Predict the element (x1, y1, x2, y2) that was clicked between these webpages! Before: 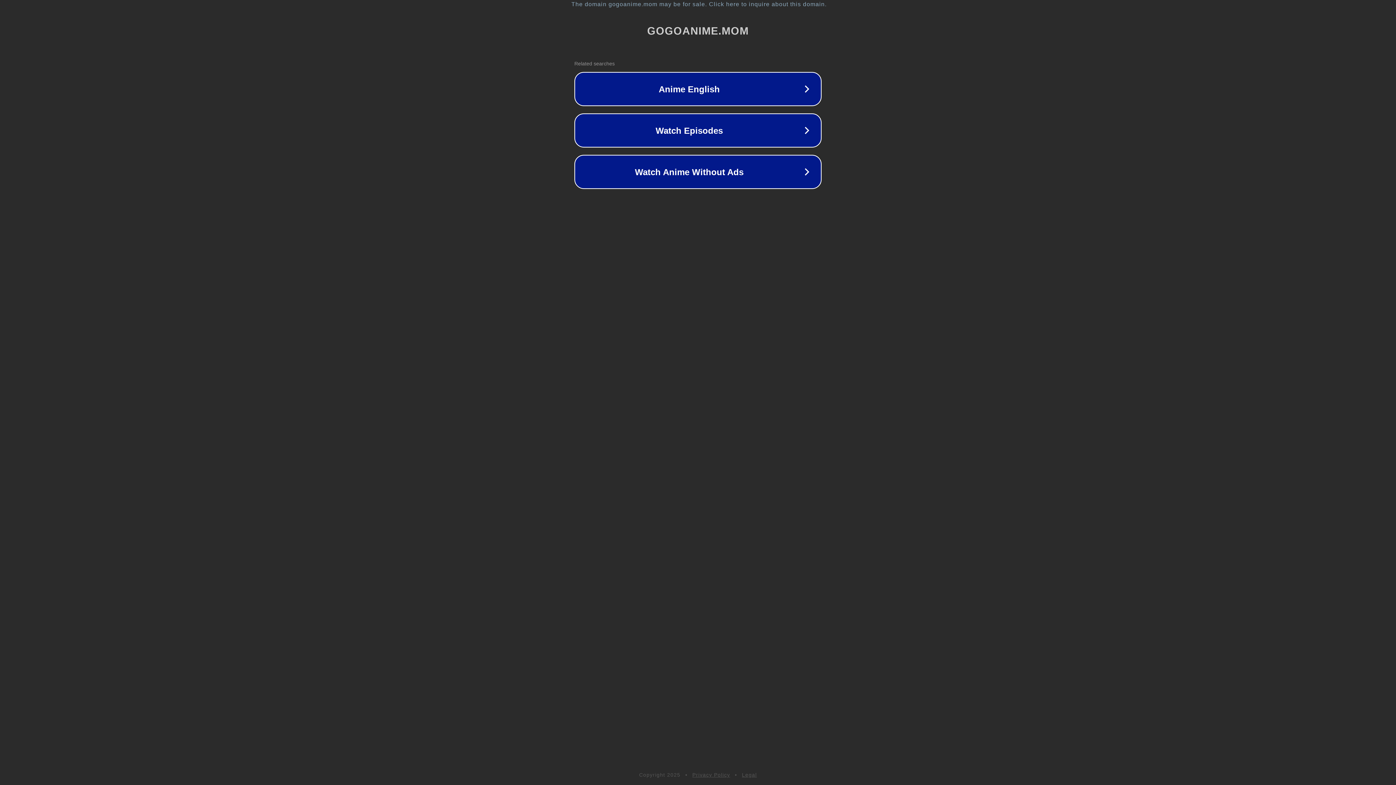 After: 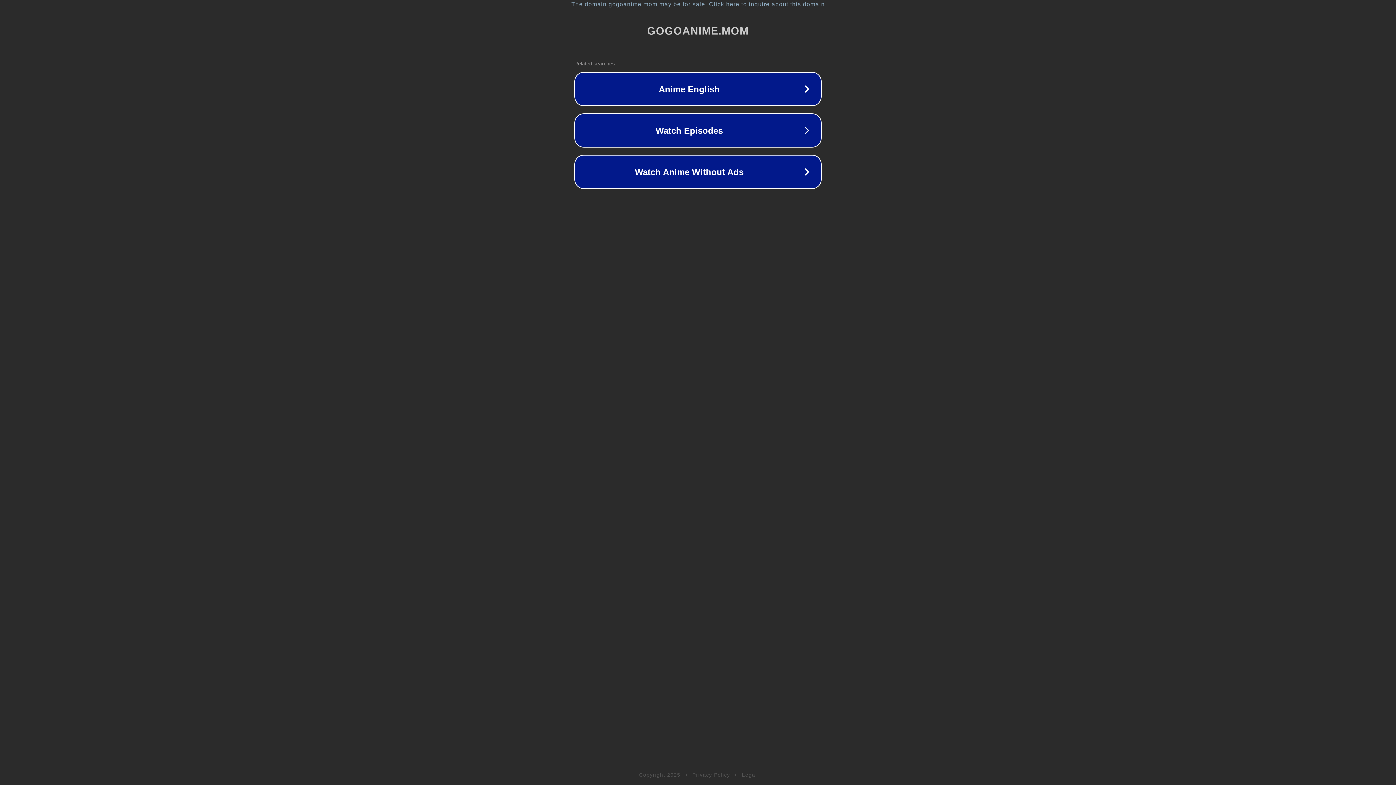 Action: bbox: (742, 772, 757, 778) label: Legal